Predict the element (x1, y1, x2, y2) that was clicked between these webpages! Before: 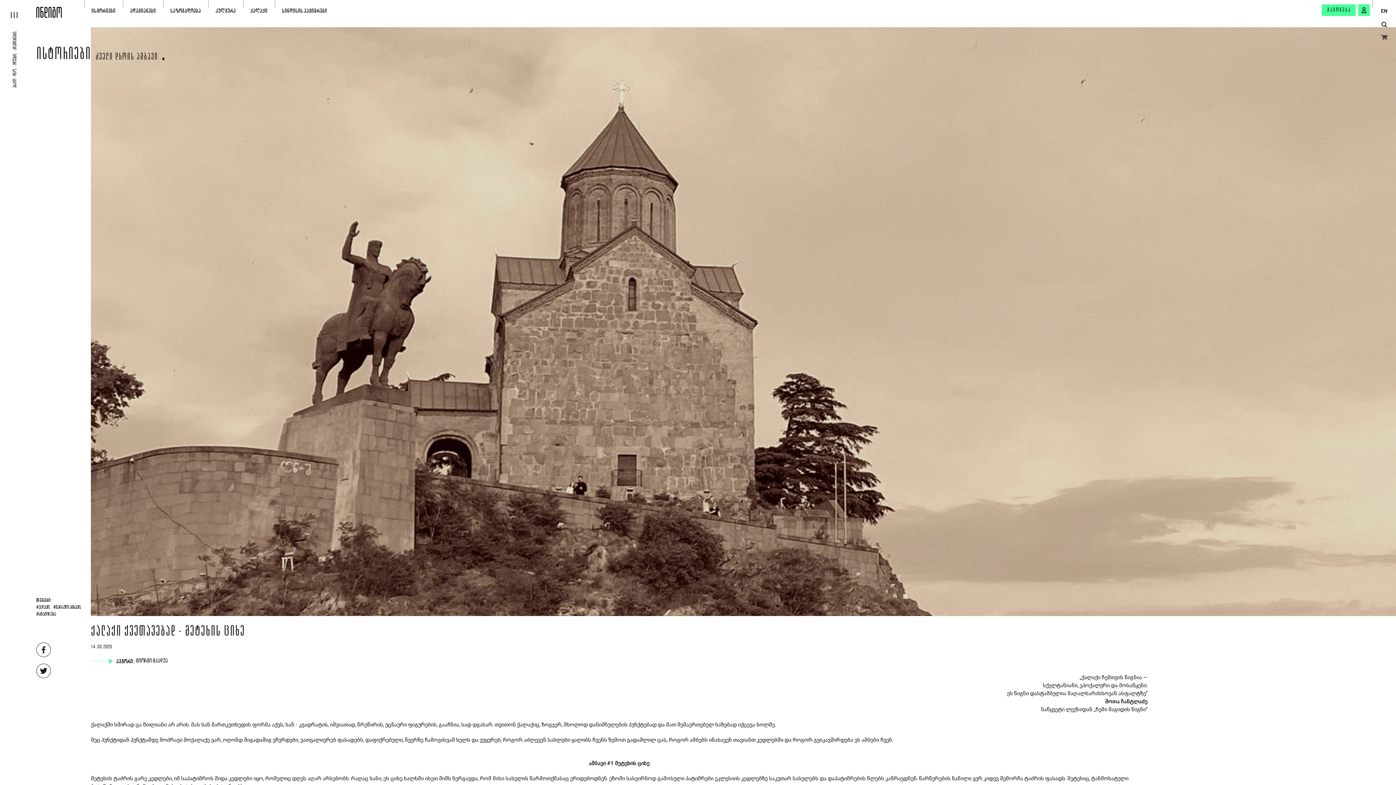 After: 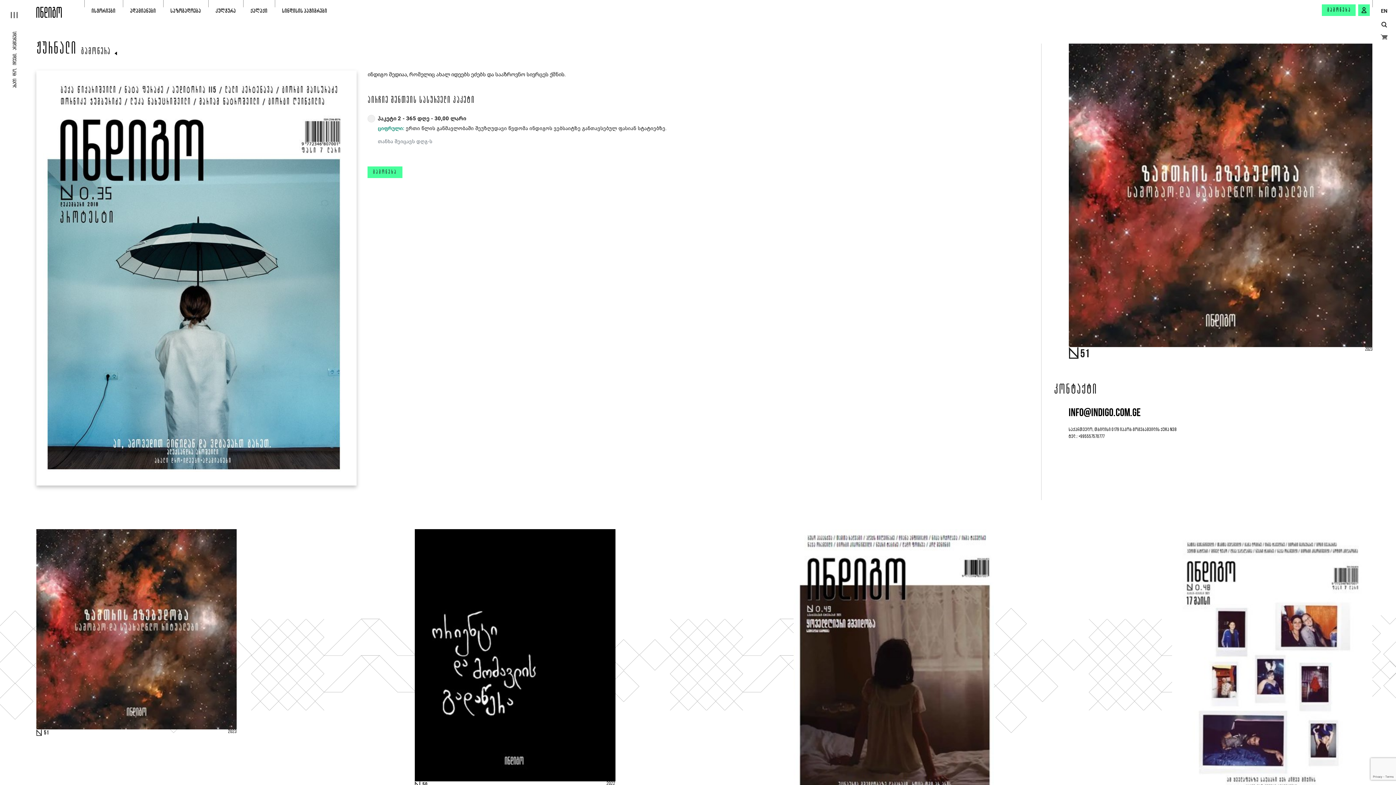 Action: bbox: (1322, 4, 1356, 16) label: გამოწერა